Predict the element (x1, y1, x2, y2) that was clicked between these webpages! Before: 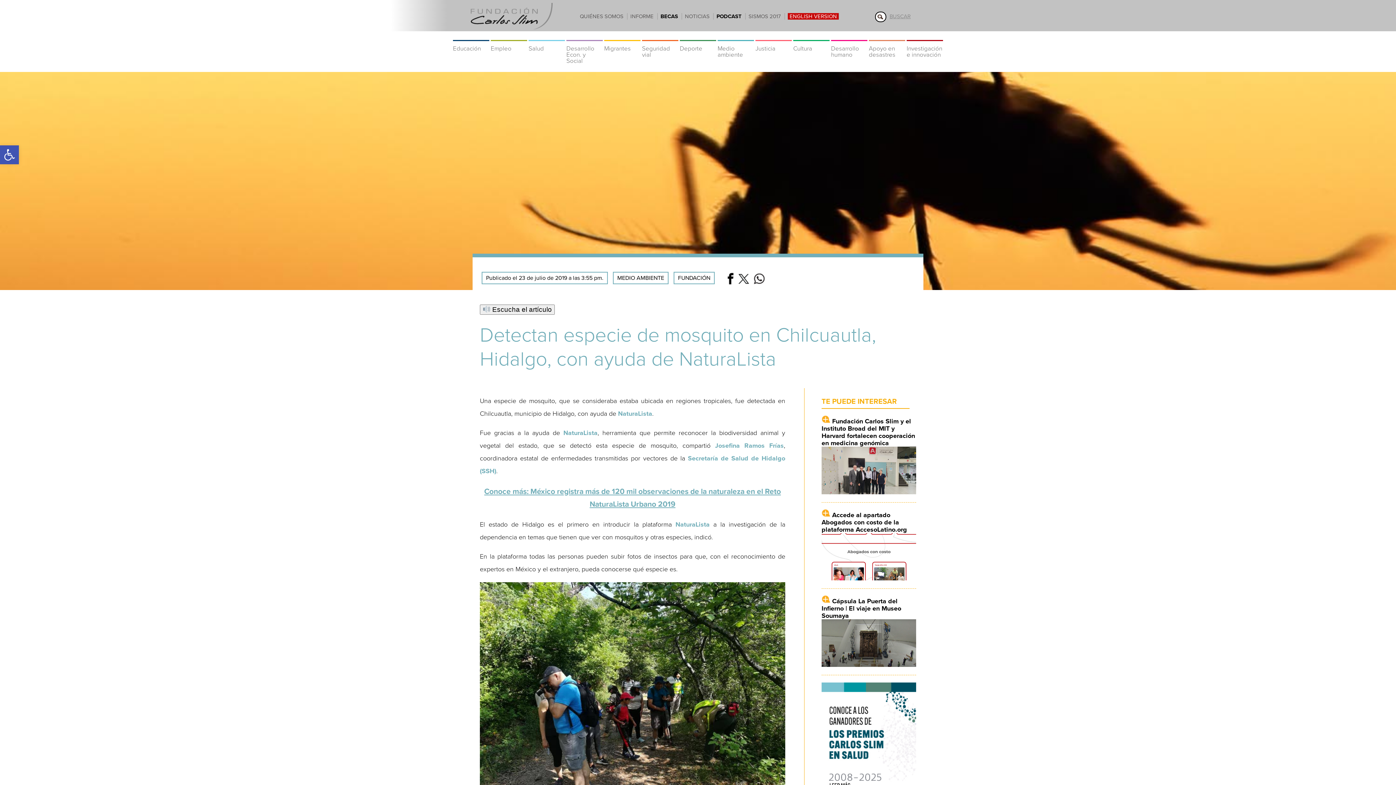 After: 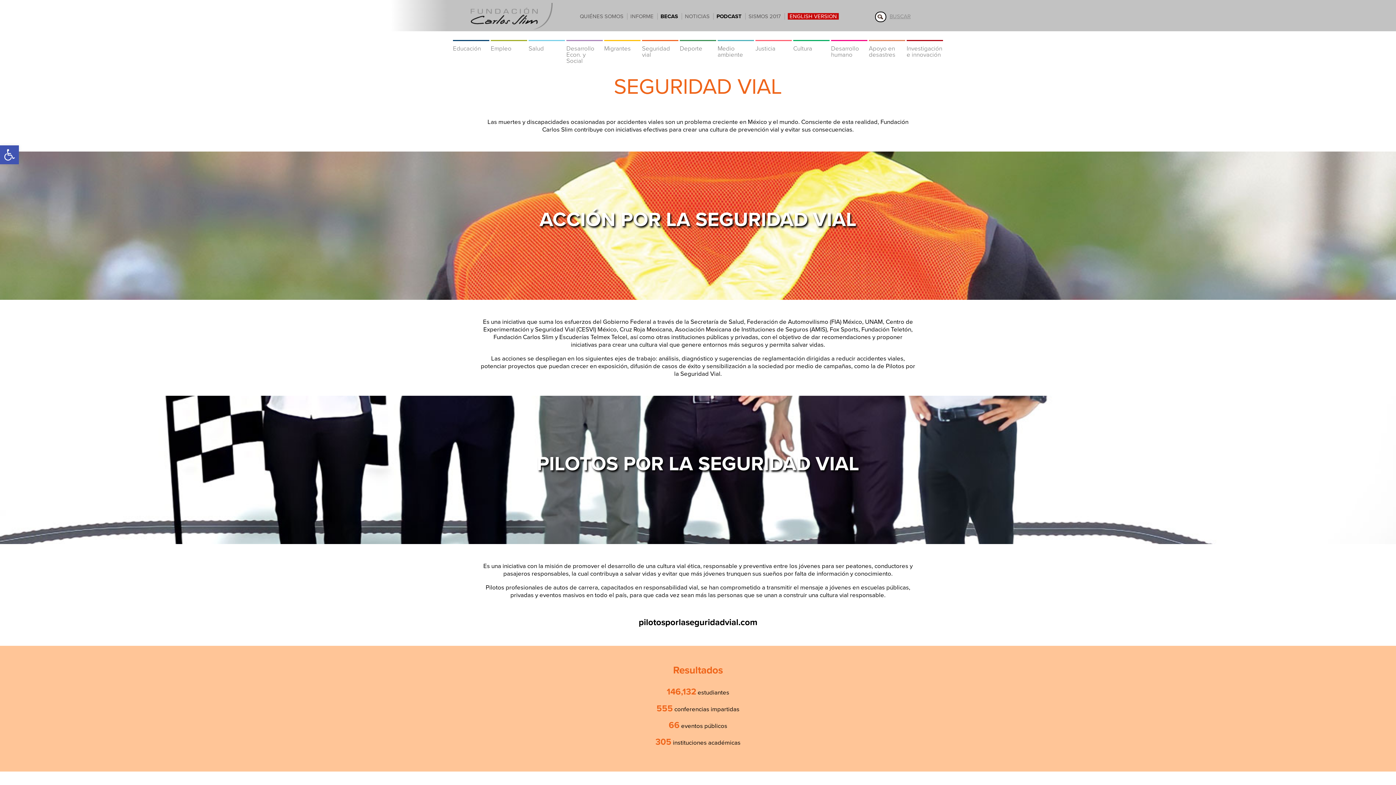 Action: bbox: (642, 32, 678, 40) label: Seguridad
vial